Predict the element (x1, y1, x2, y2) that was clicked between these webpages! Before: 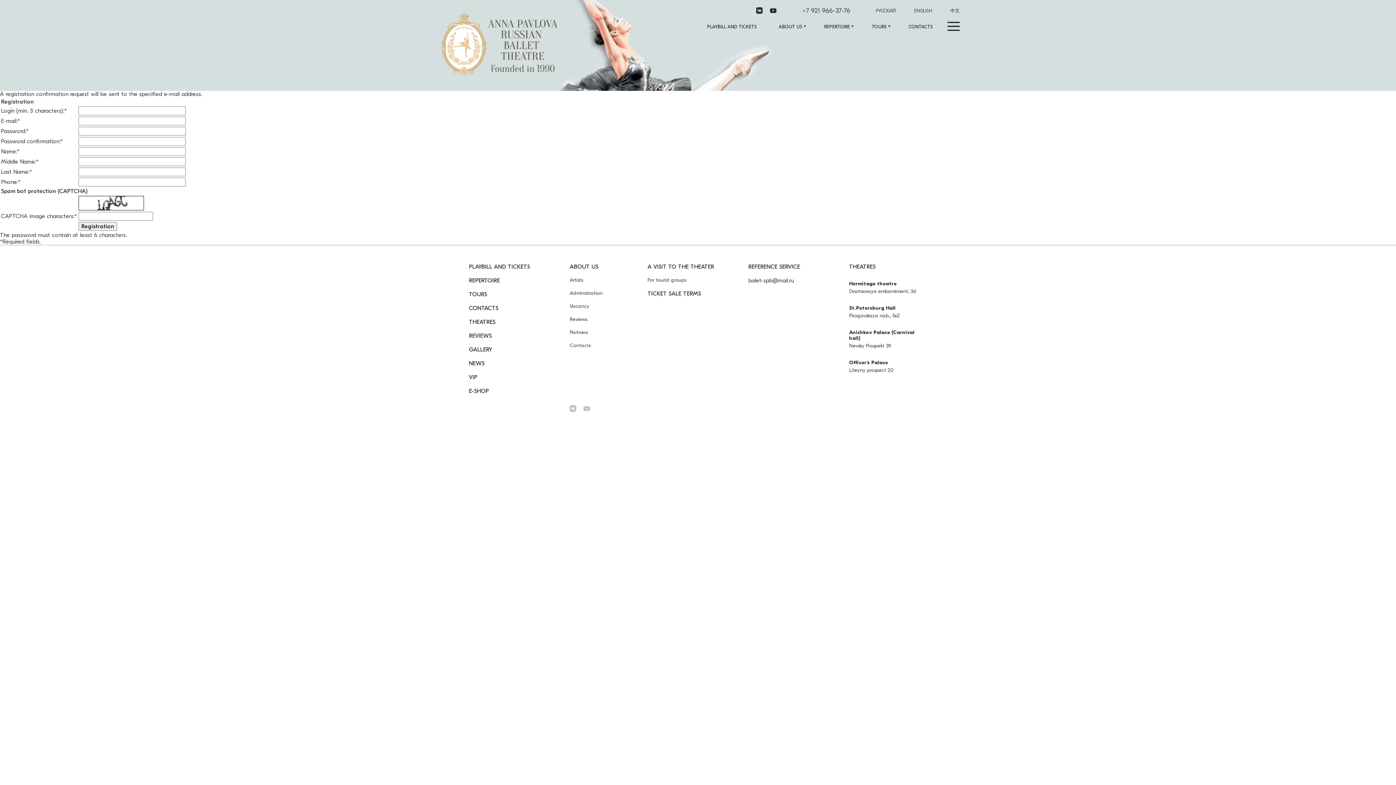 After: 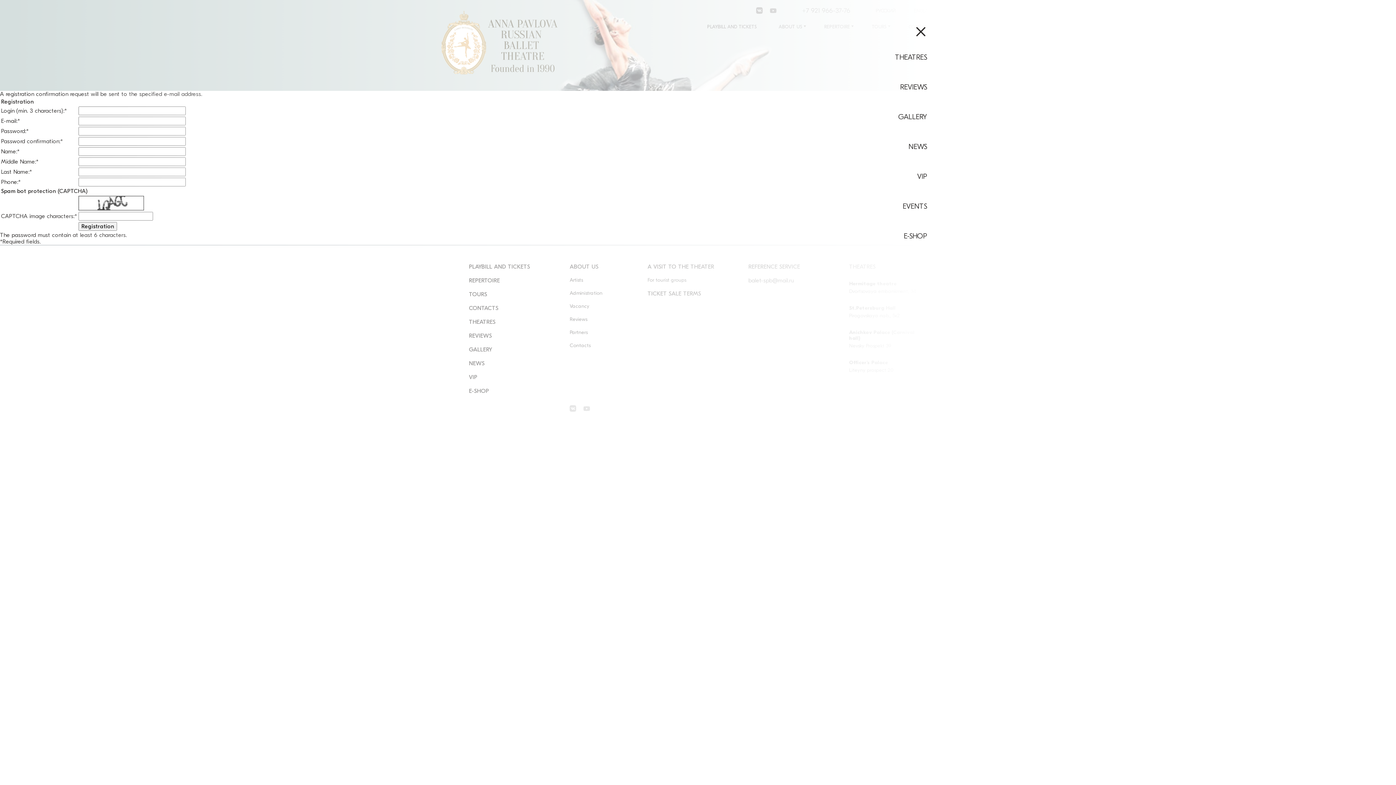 Action: bbox: (947, 21, 960, 30)